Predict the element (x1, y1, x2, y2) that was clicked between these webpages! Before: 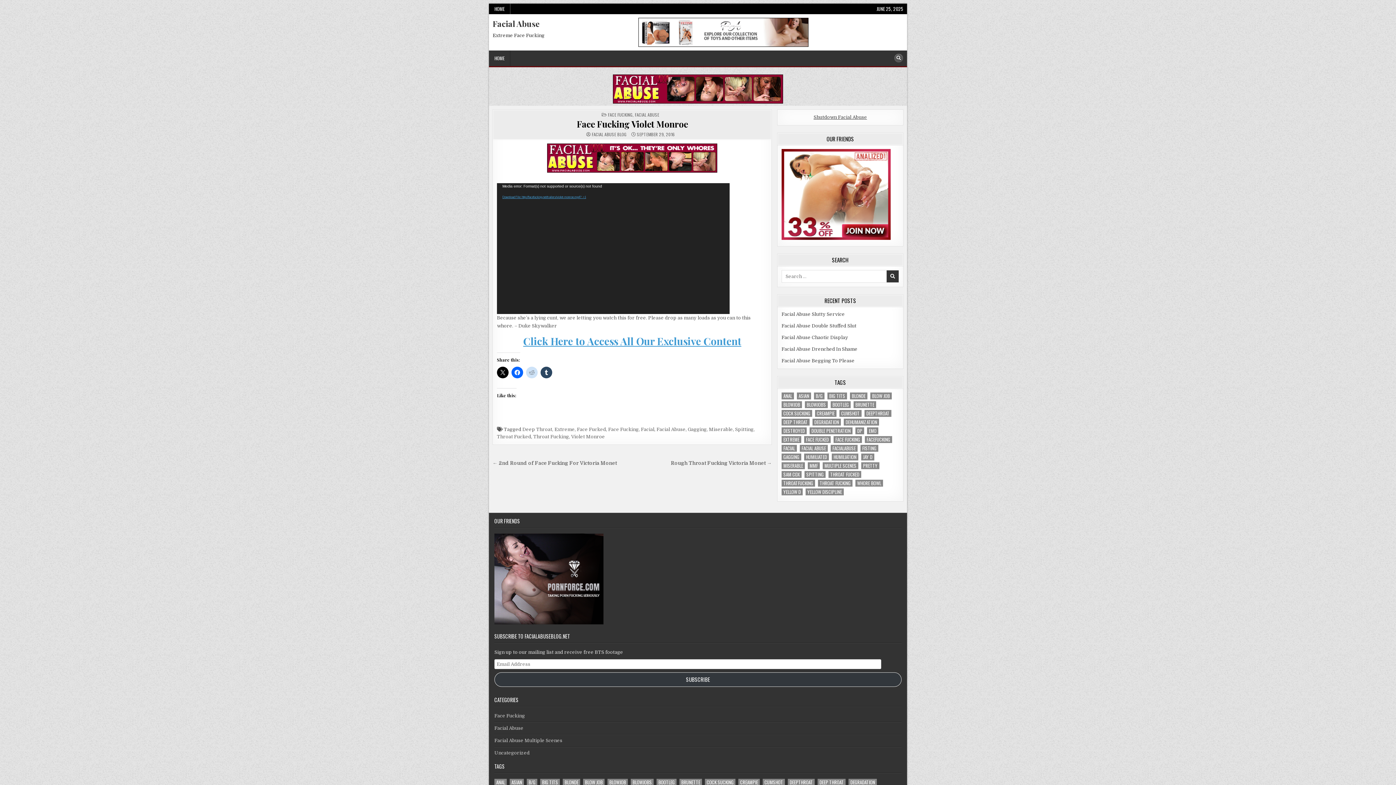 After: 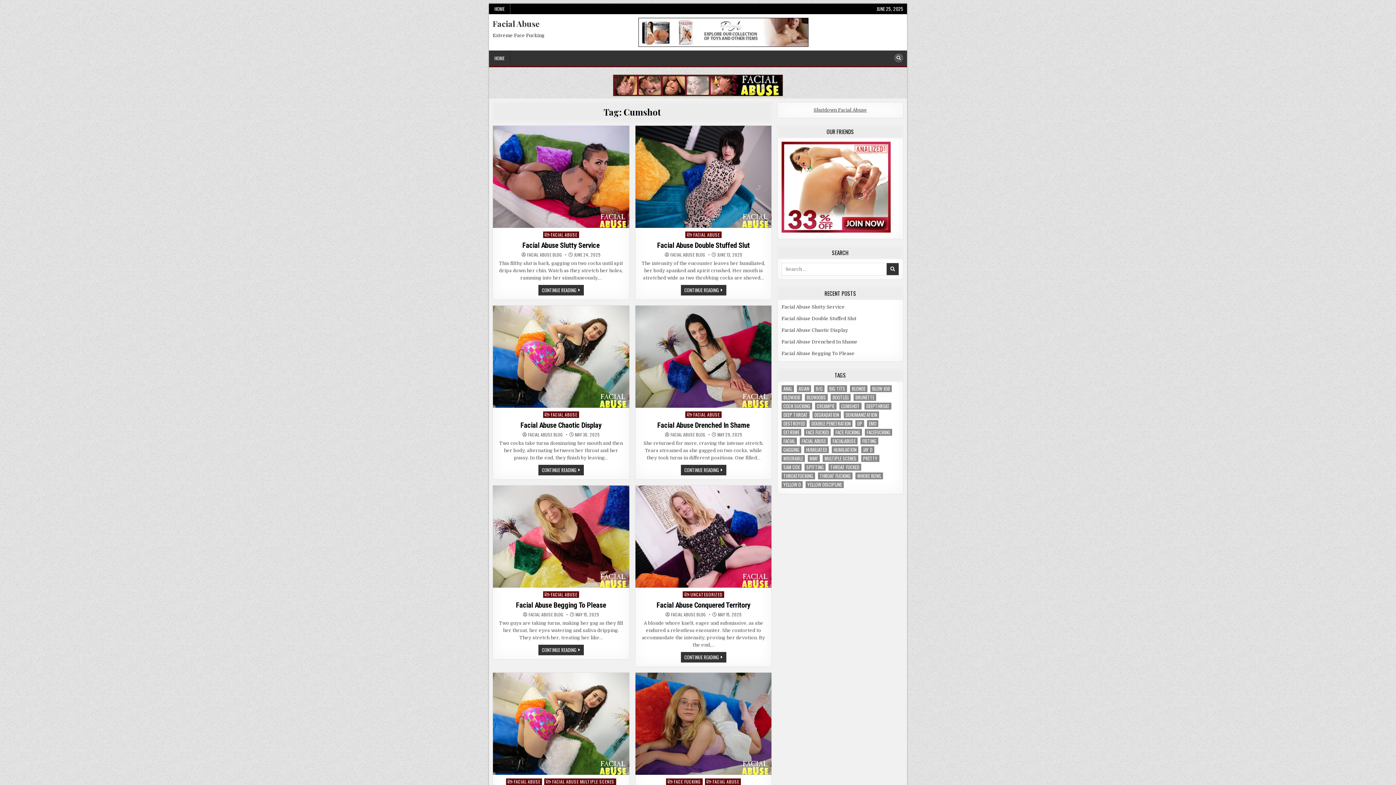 Action: bbox: (762, 779, 785, 786) label: Cumshot (215 items)